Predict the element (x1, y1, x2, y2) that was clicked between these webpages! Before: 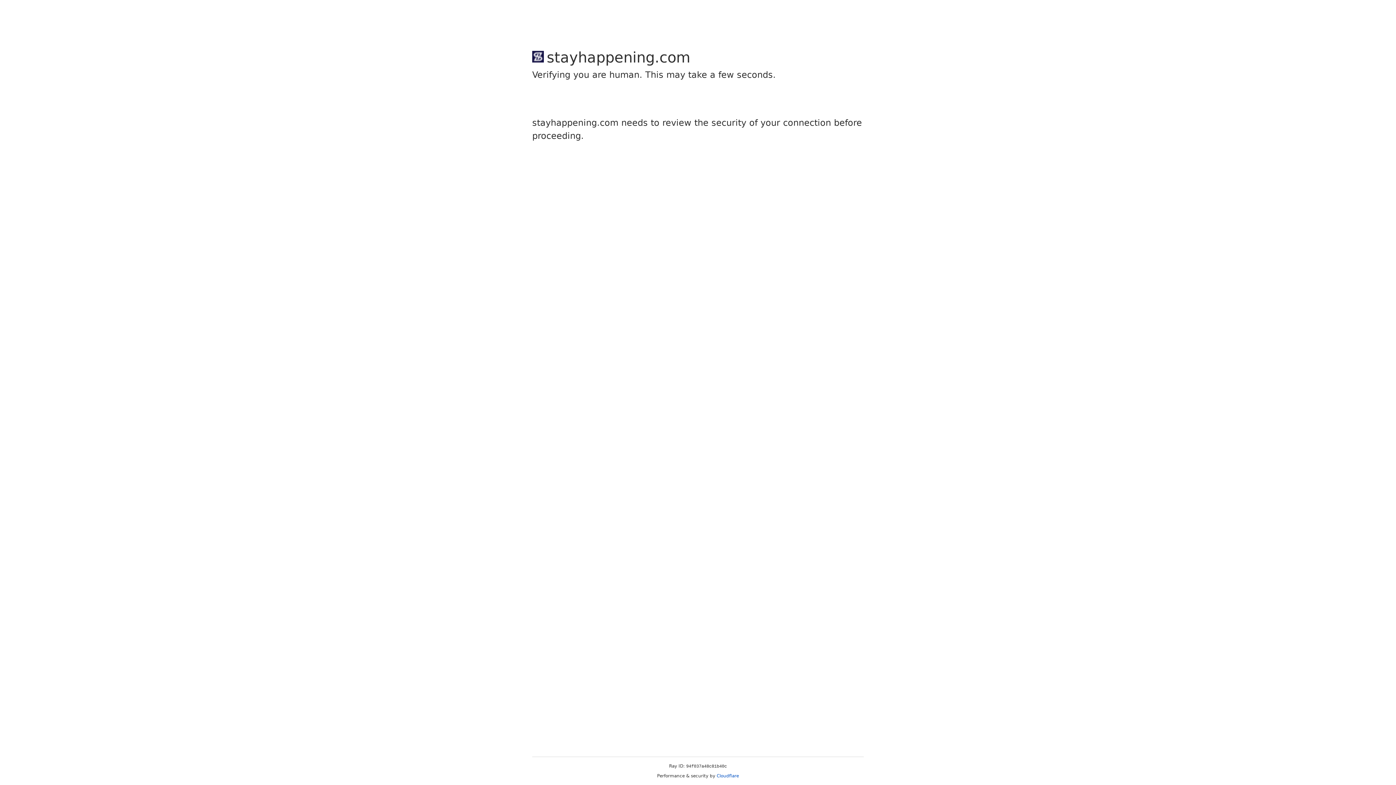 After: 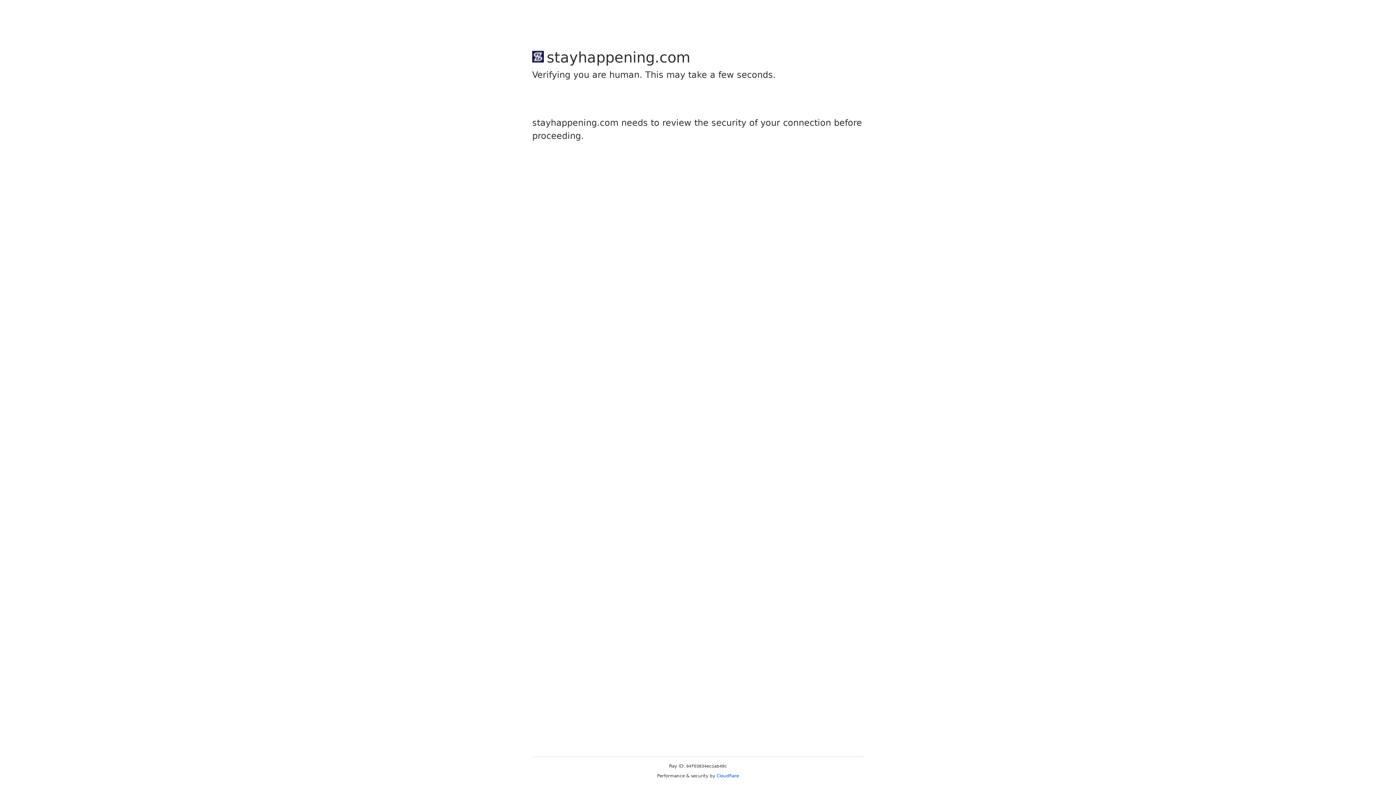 Action: bbox: (716, 773, 739, 778) label: Cloudflare